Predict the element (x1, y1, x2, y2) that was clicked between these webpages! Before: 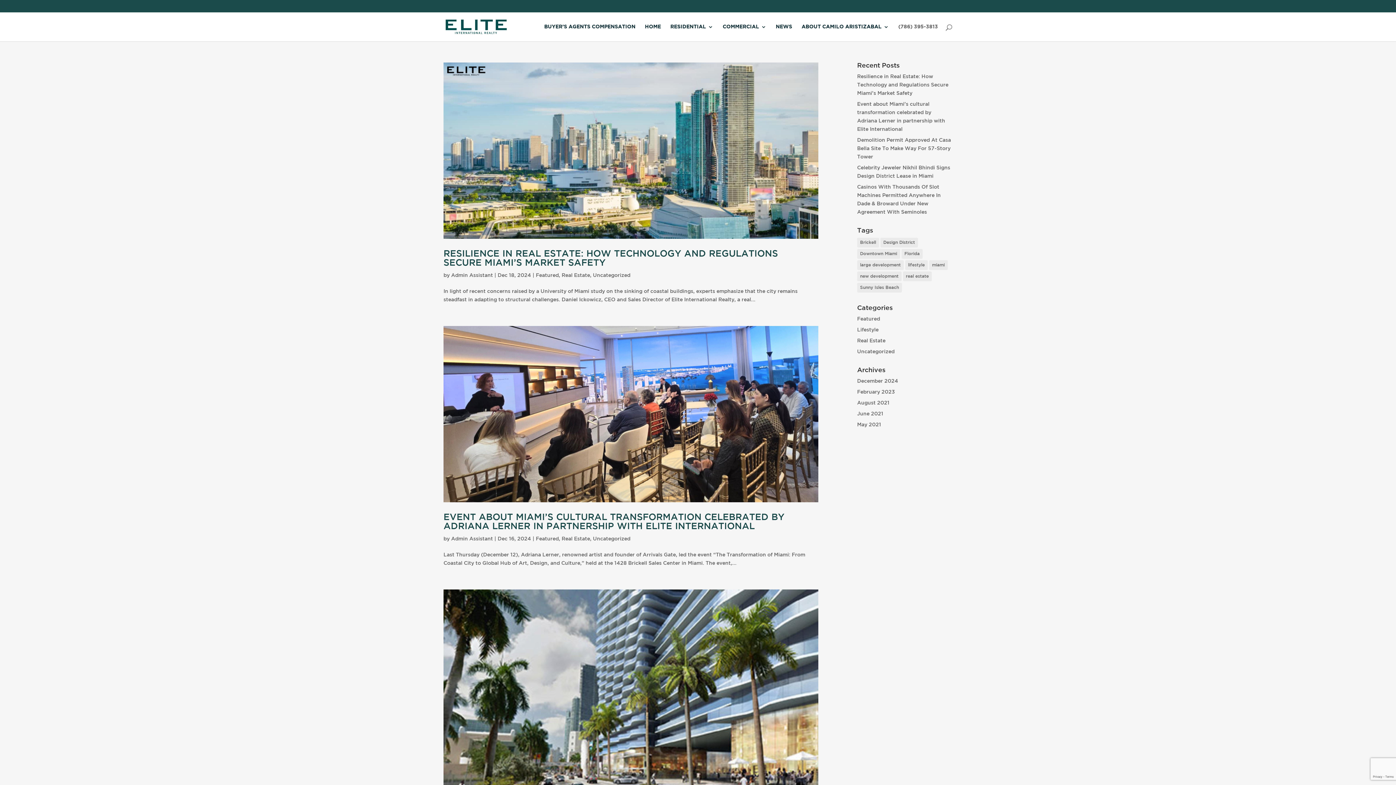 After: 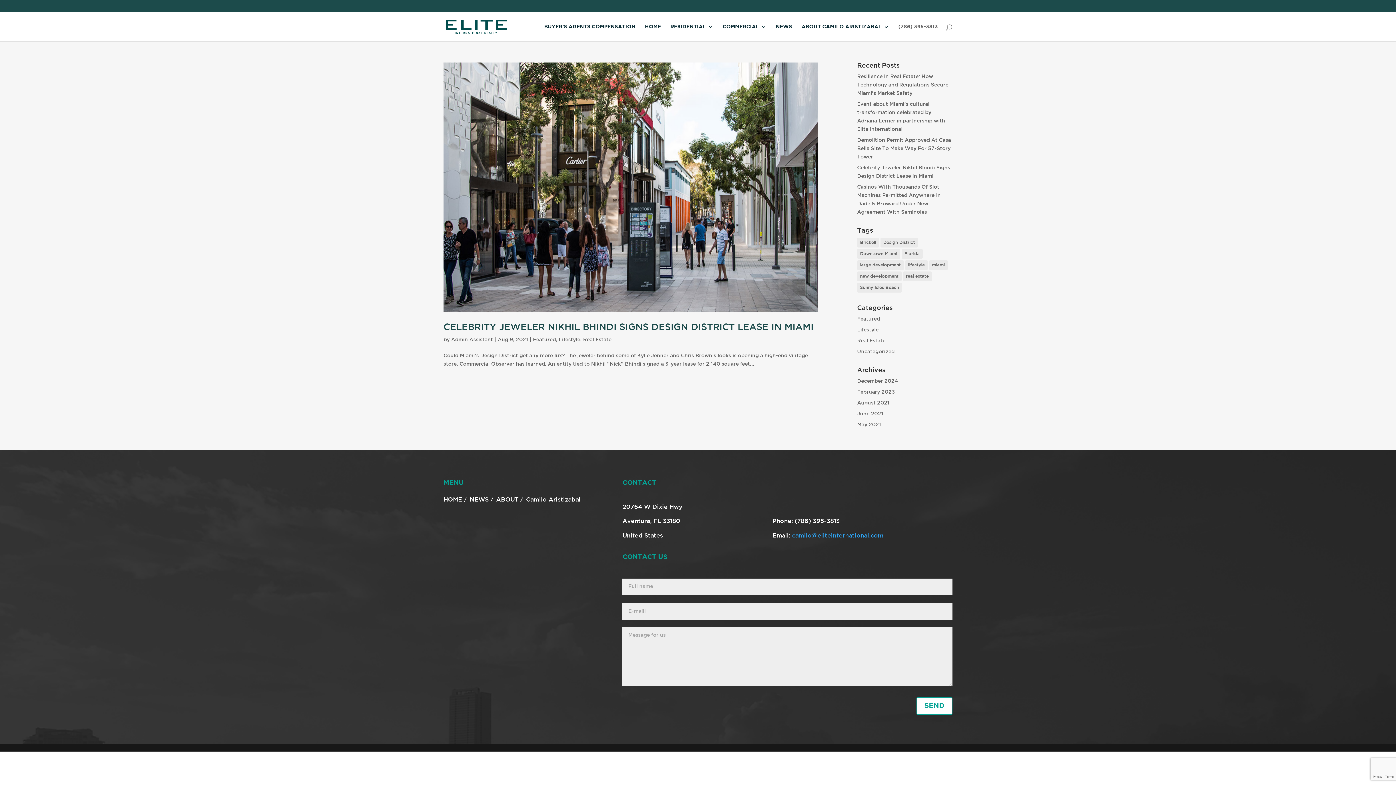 Action: label: August 2021 bbox: (857, 400, 889, 405)